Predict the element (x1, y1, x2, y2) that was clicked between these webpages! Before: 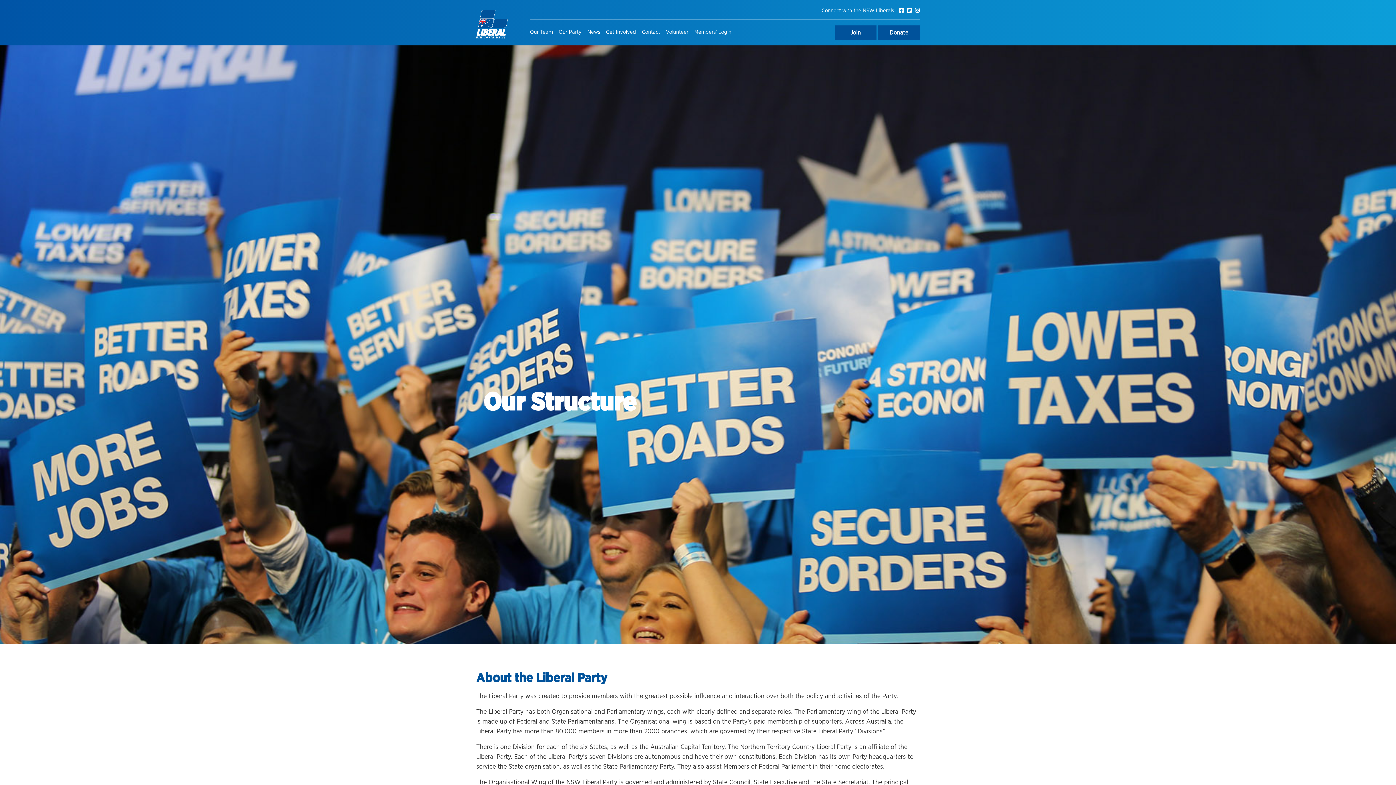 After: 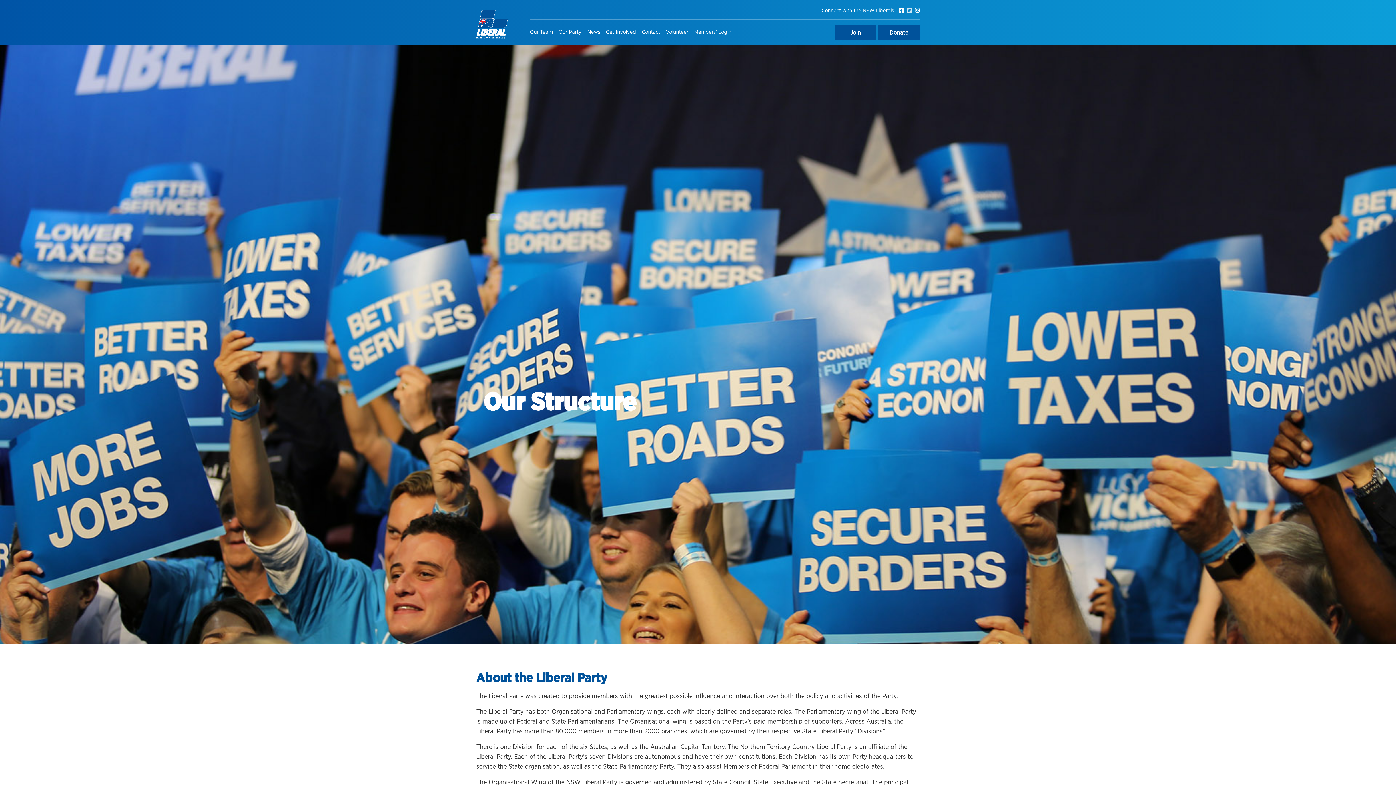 Action: bbox: (907, 7, 913, 14) label:  